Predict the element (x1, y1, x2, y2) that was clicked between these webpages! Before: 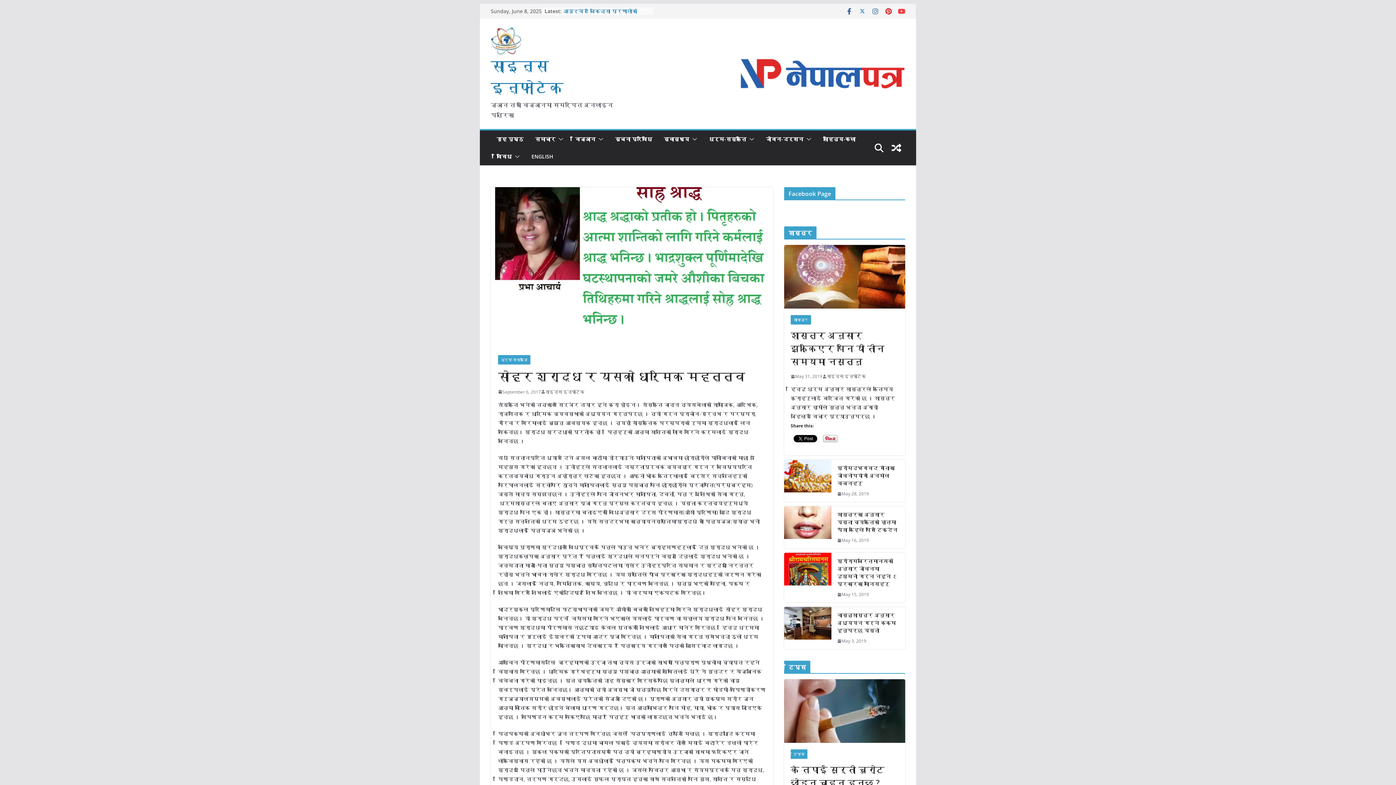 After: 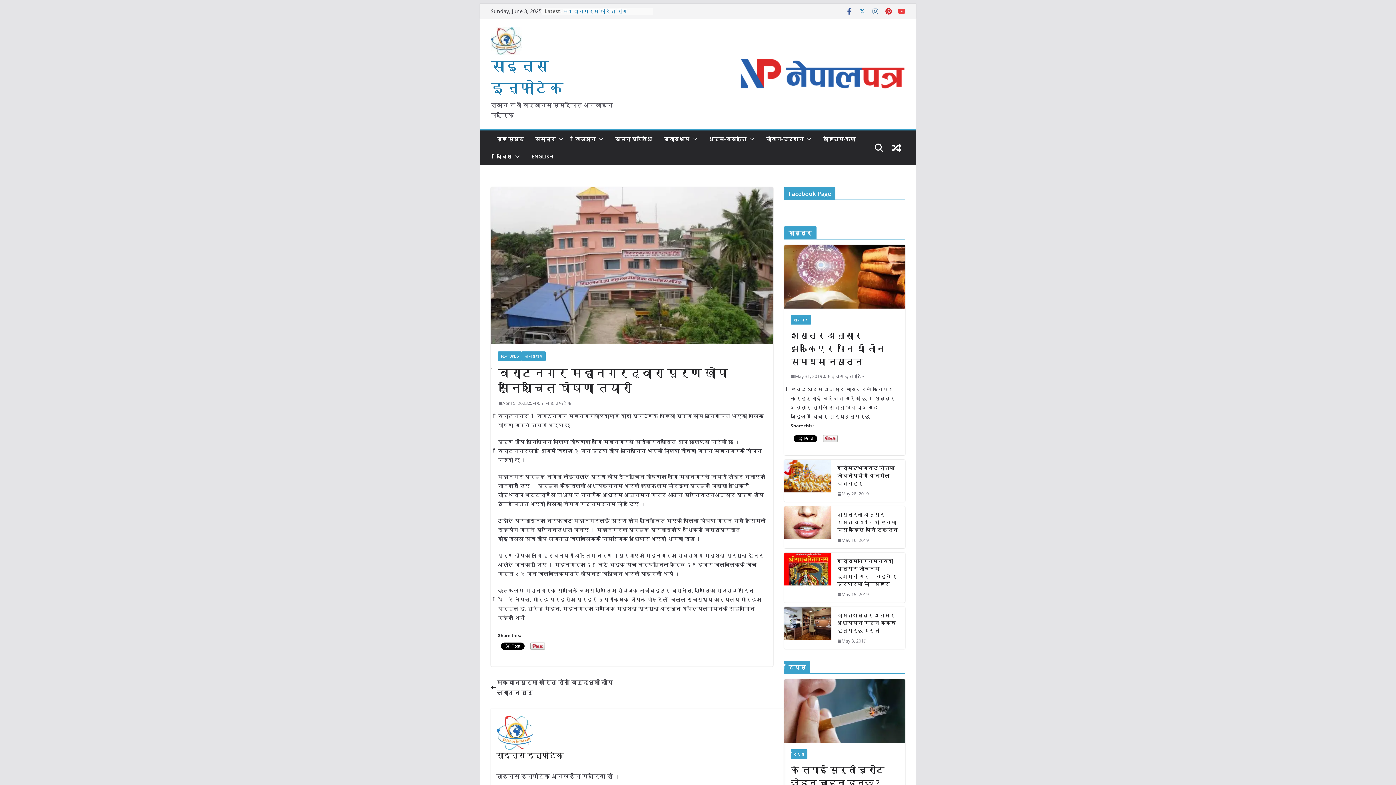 Action: bbox: (563, 7, 650, 21) label: विराटनगर महानगरद्वारा पूर्ण खोप सुनिश्चित घोषणा तयारी